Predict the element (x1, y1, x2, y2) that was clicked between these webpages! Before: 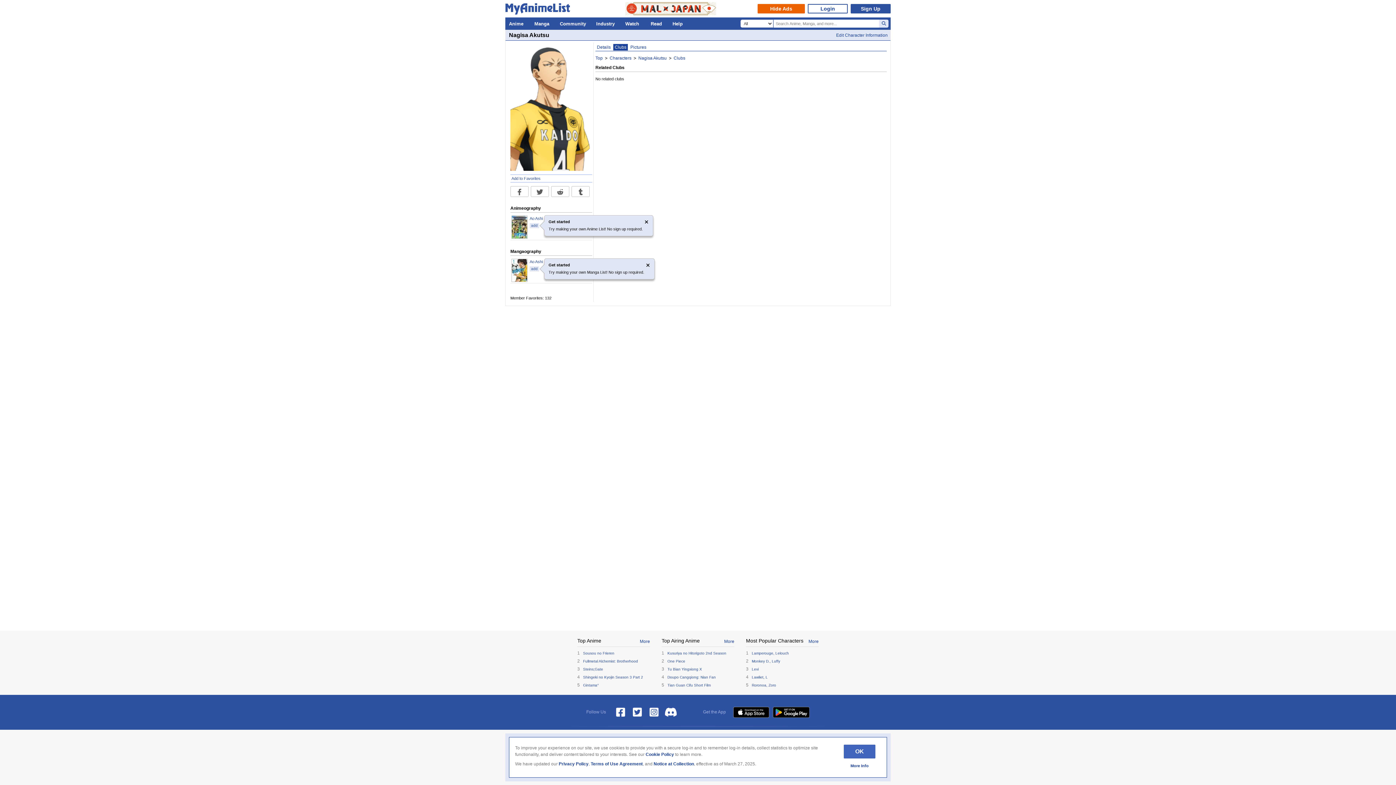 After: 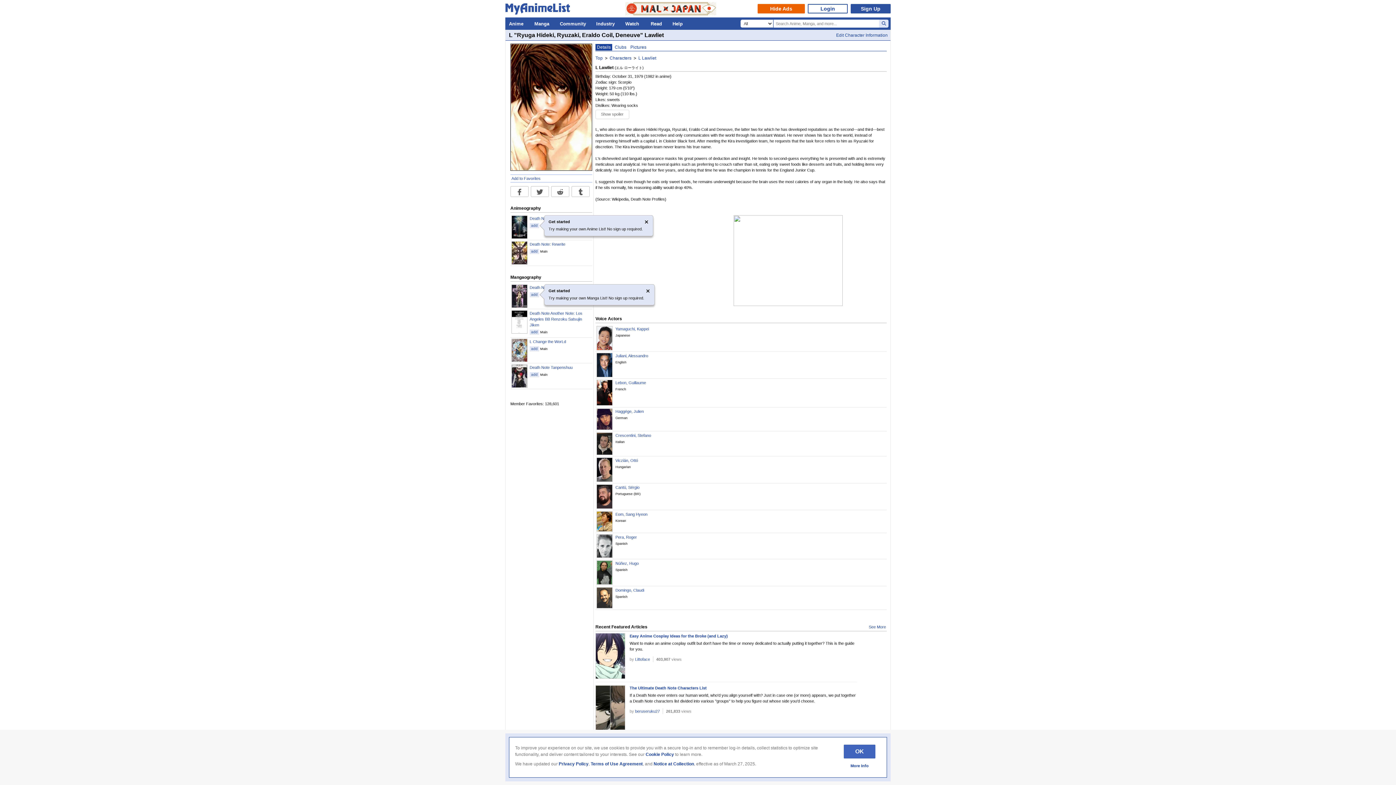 Action: bbox: (752, 675, 768, 679) label: Lawliet, L